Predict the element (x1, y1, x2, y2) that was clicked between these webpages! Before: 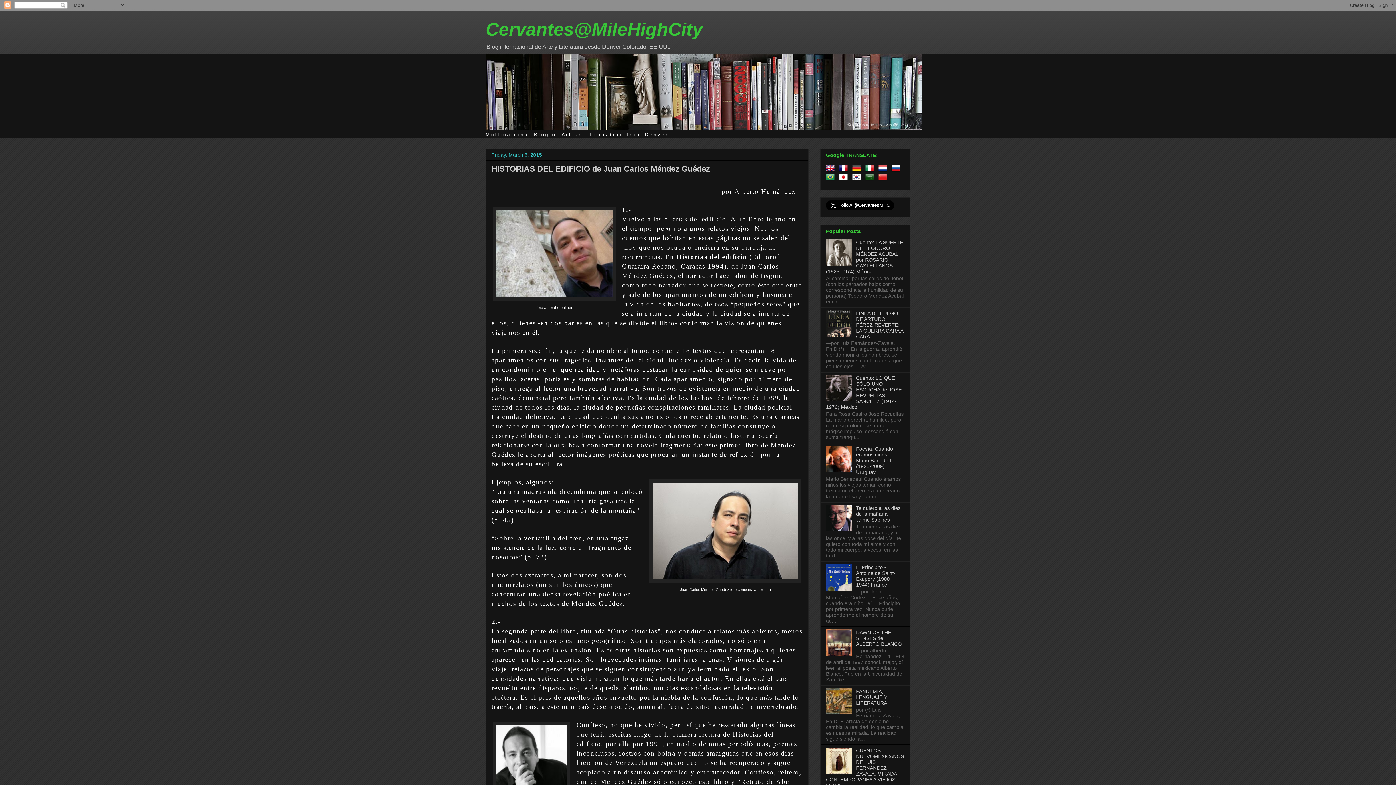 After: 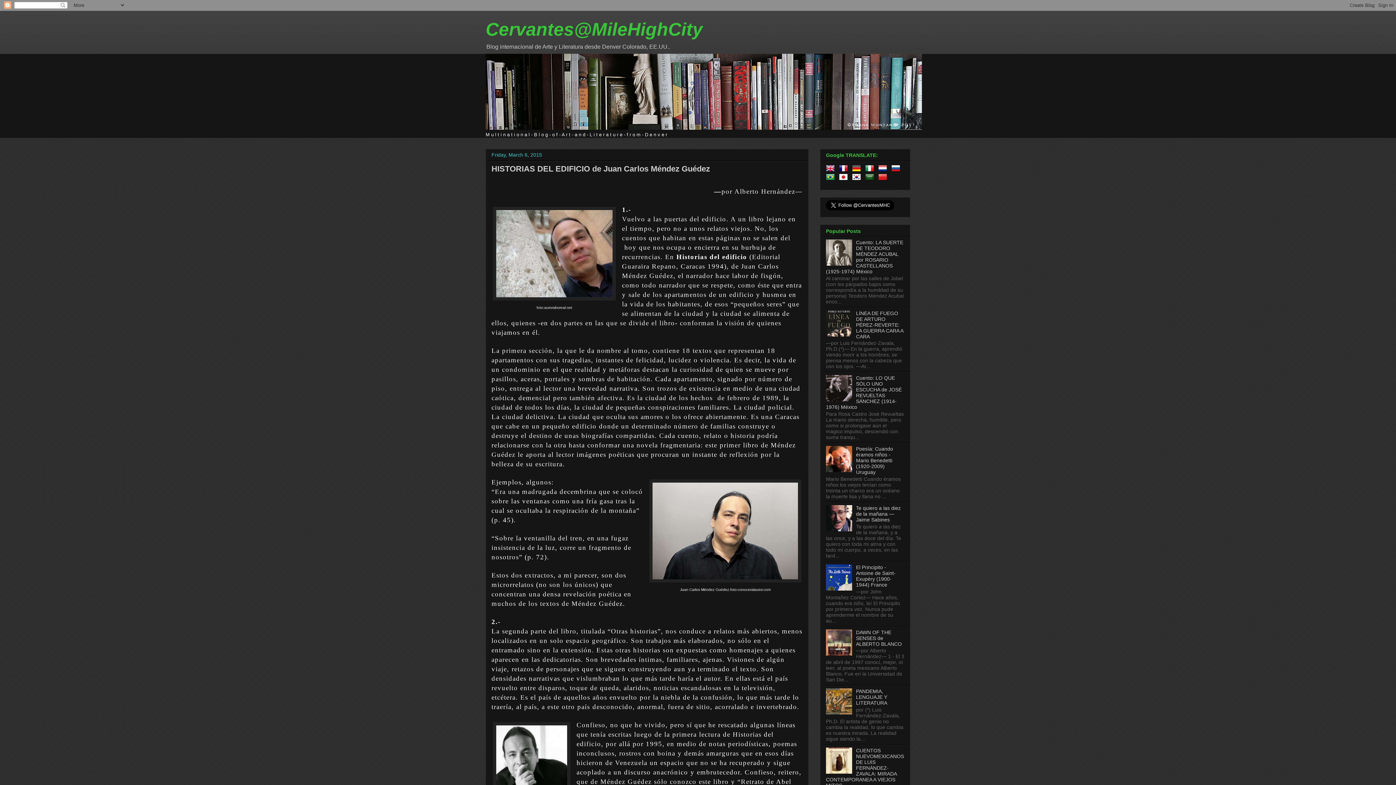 Action: bbox: (826, 175, 837, 181)